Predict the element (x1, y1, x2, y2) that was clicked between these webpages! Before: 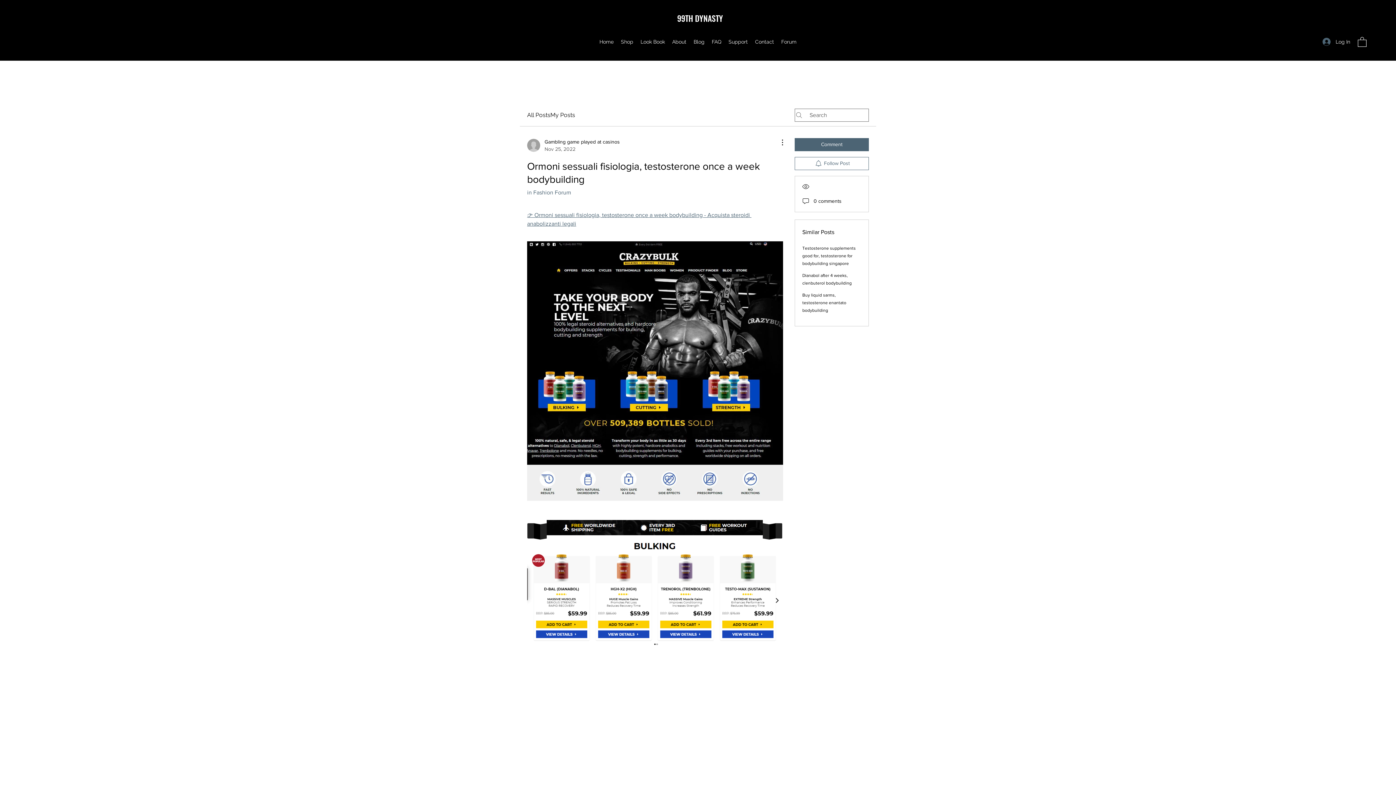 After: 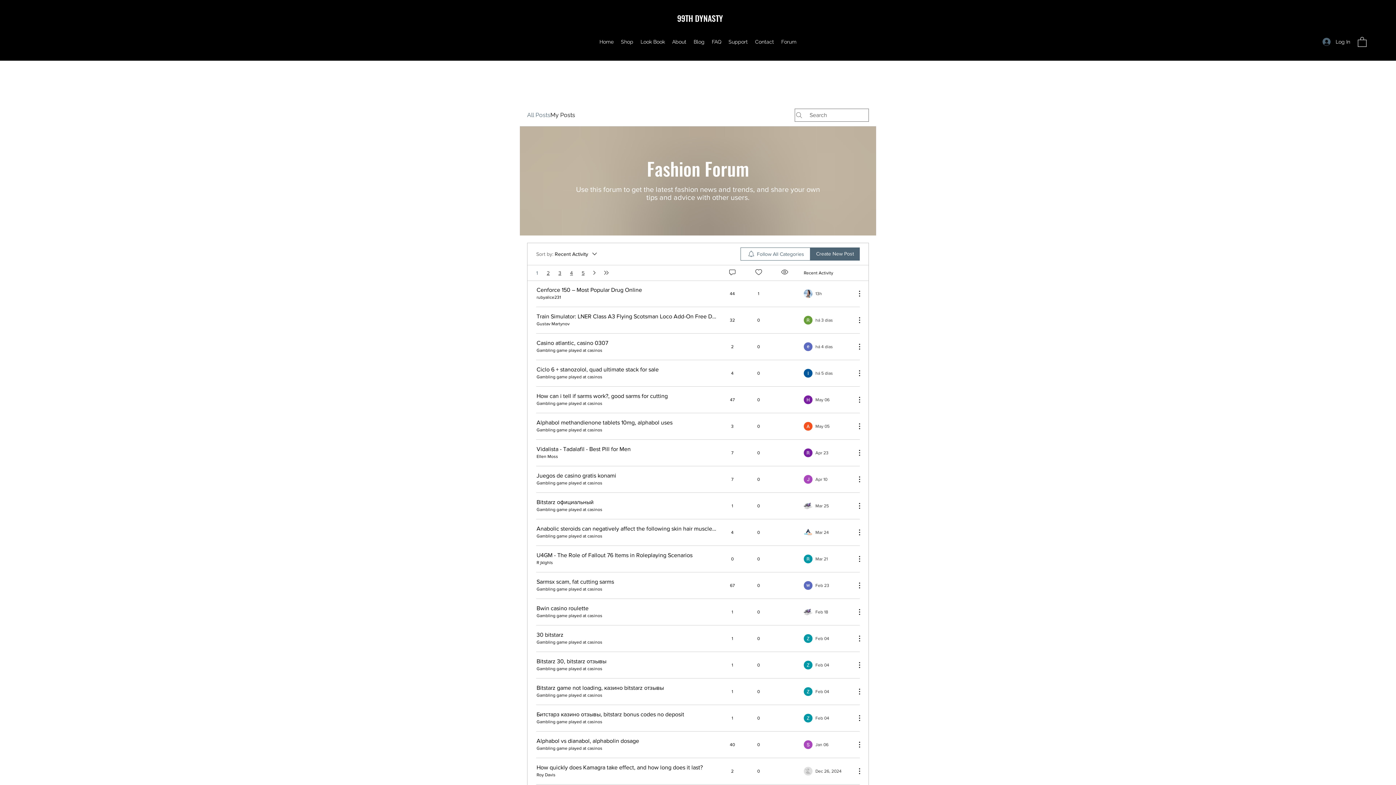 Action: label: All Posts bbox: (527, 110, 550, 119)